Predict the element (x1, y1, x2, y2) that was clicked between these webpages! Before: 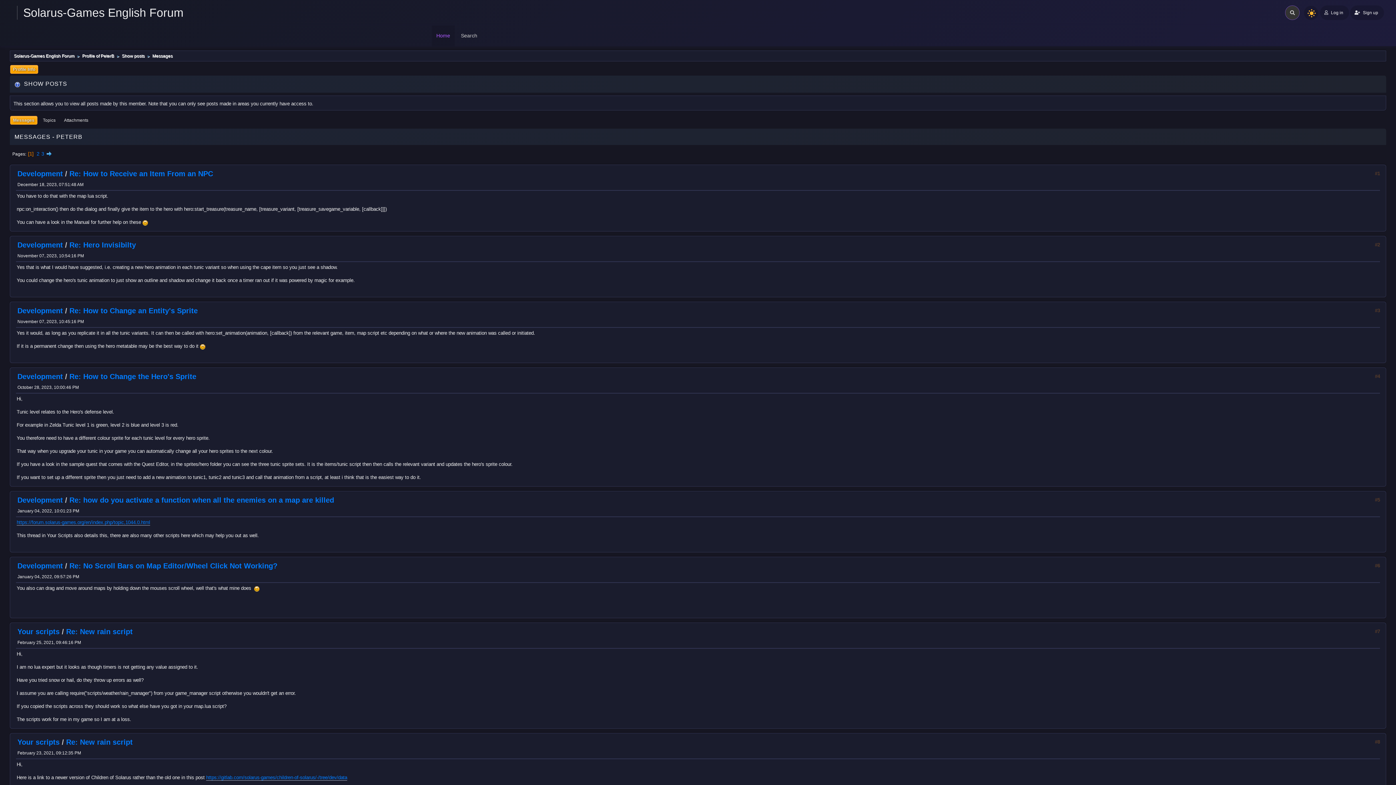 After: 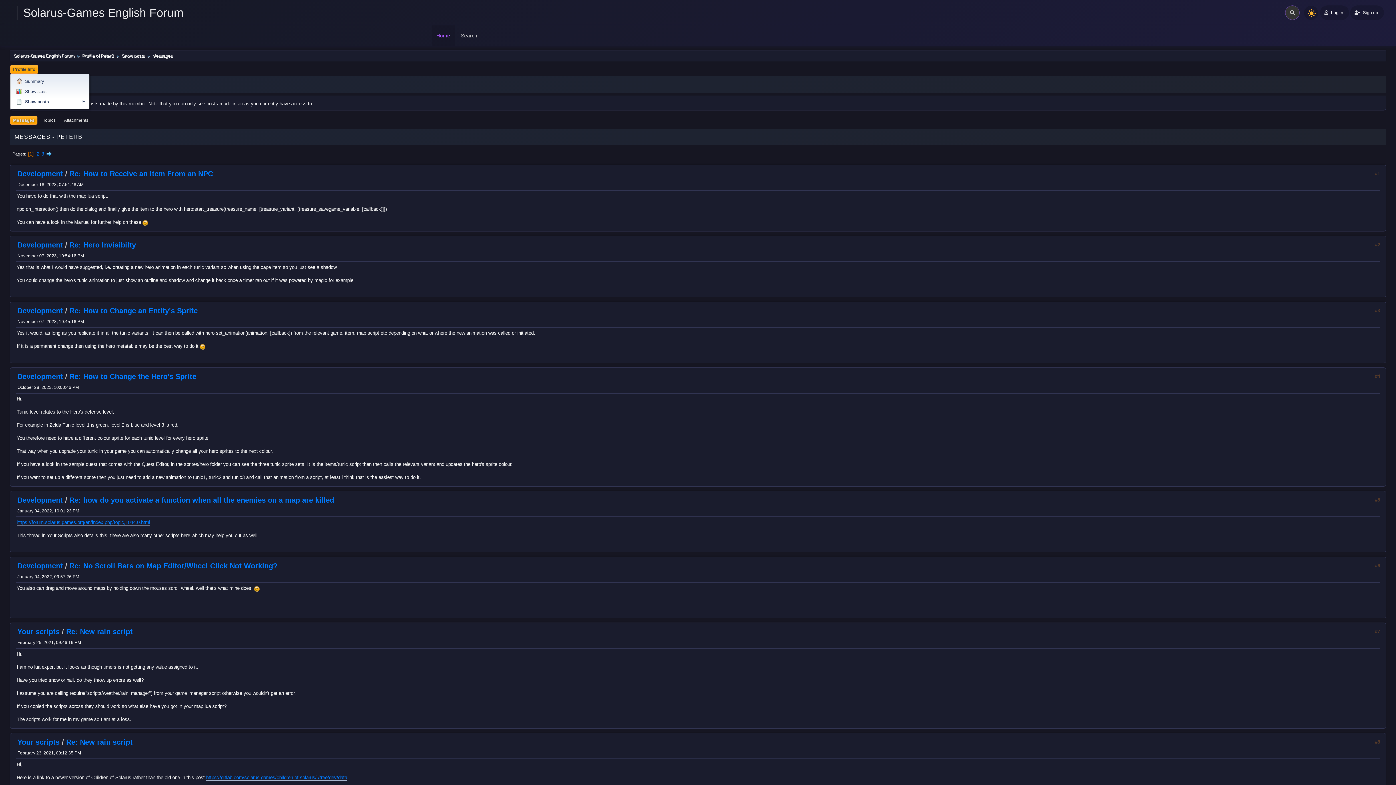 Action: label: Profile Info bbox: (10, 65, 38, 73)